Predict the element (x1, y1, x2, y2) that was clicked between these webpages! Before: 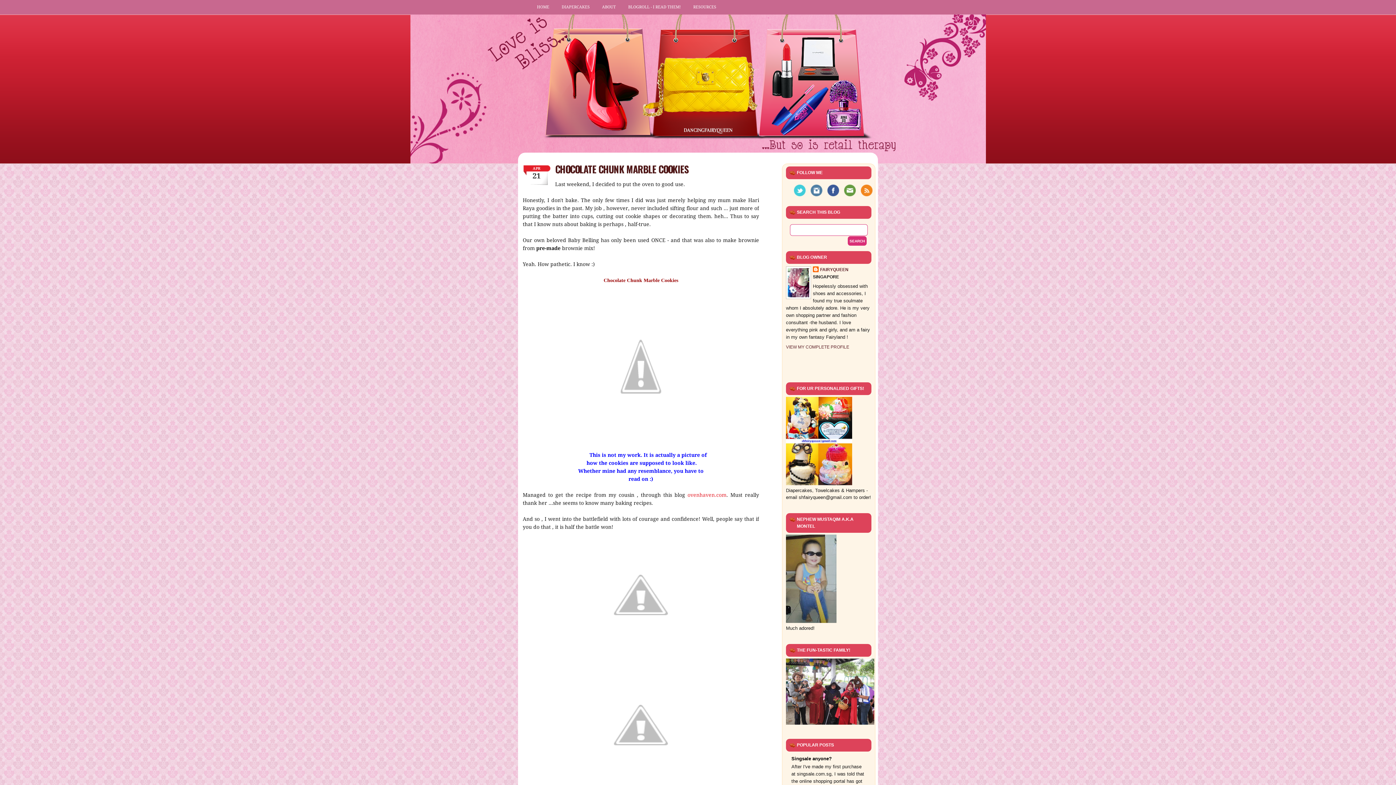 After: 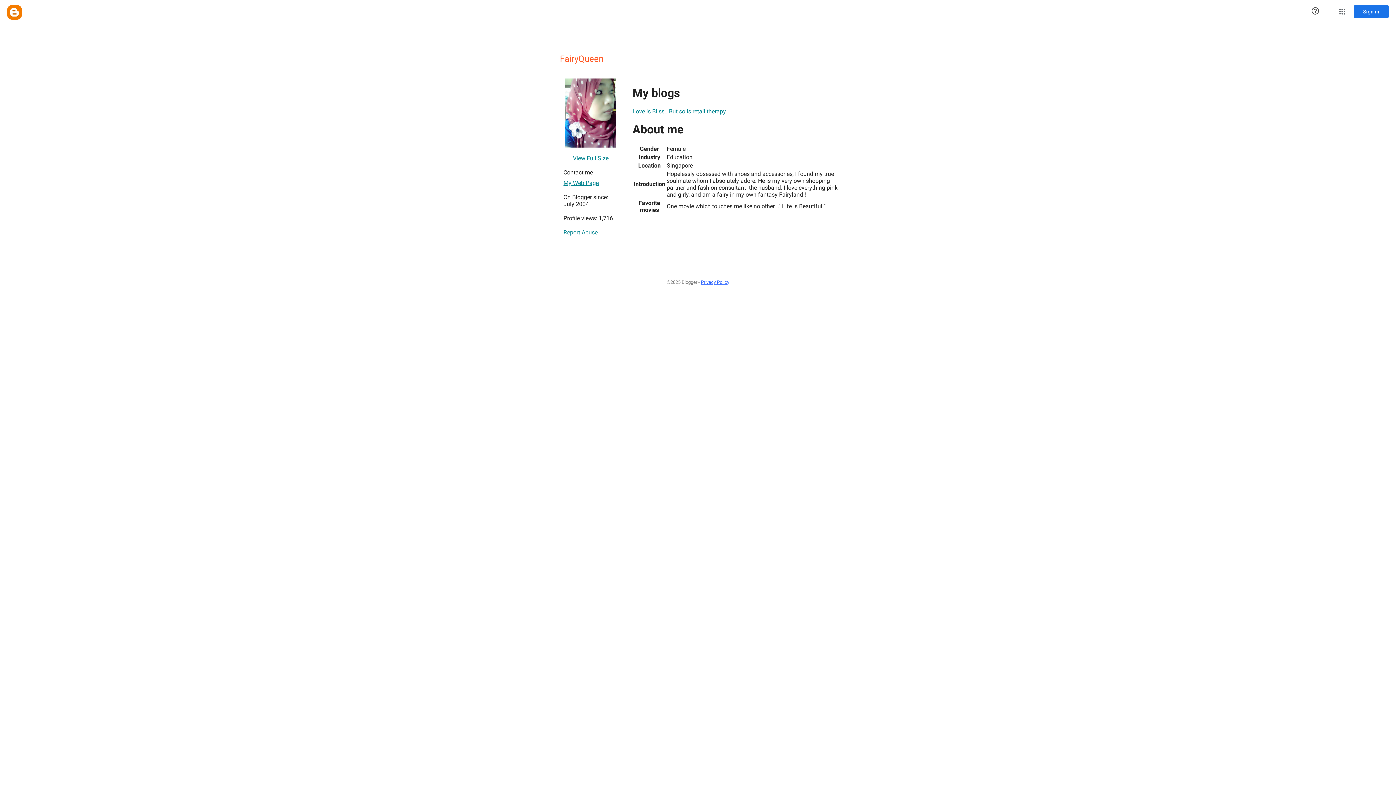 Action: label: VIEW MY COMPLETE PROFILE bbox: (786, 344, 849, 349)